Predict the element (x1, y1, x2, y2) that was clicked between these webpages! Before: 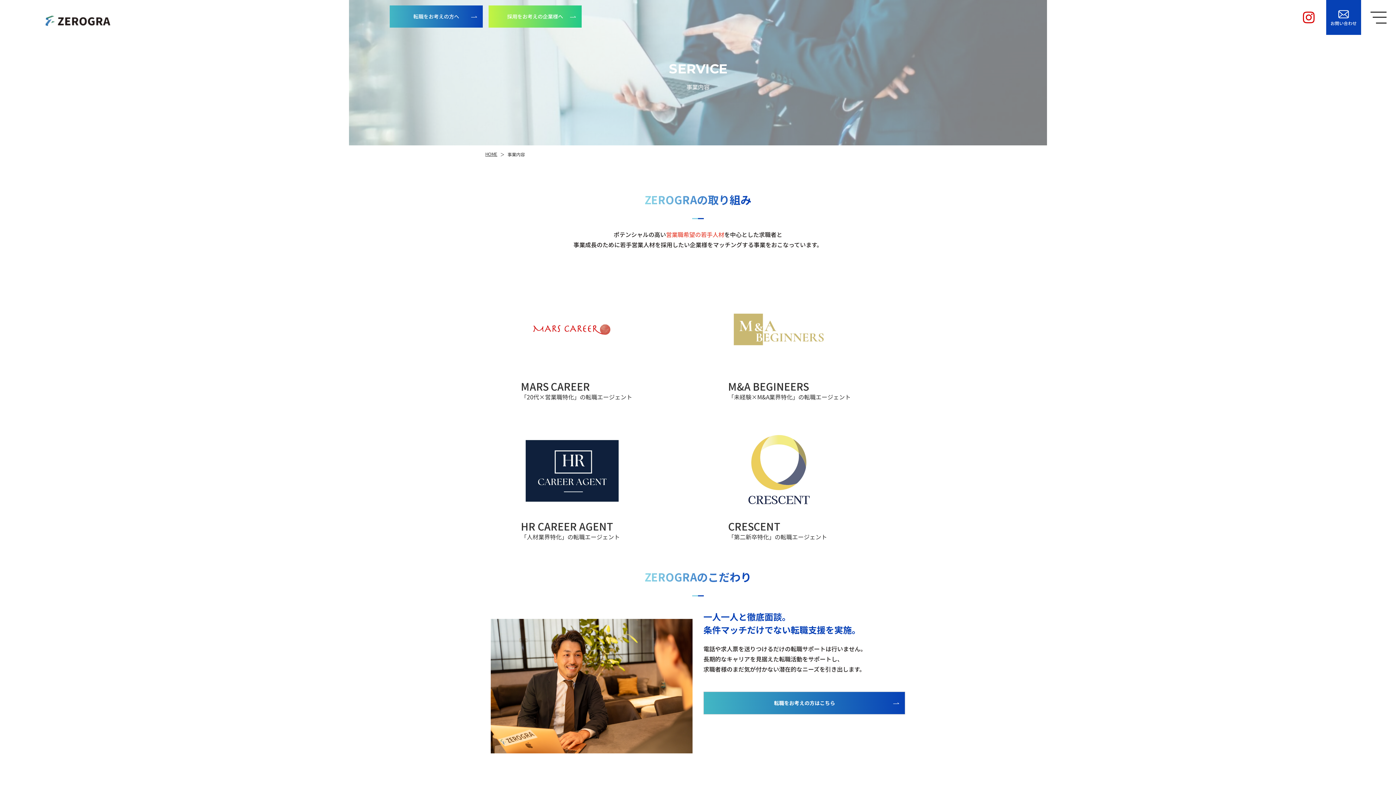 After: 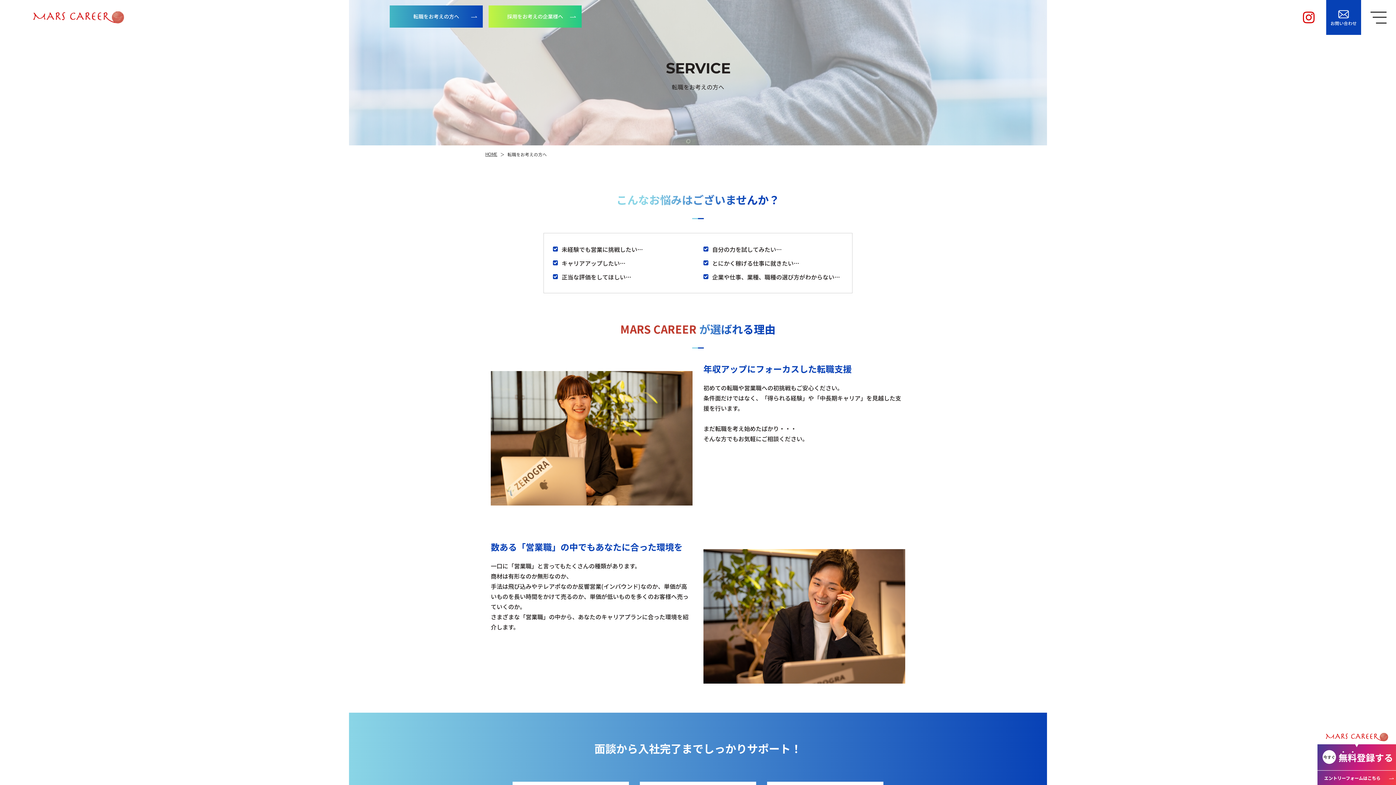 Action: bbox: (703, 691, 905, 714) label: 転職をお考えの方はこちら